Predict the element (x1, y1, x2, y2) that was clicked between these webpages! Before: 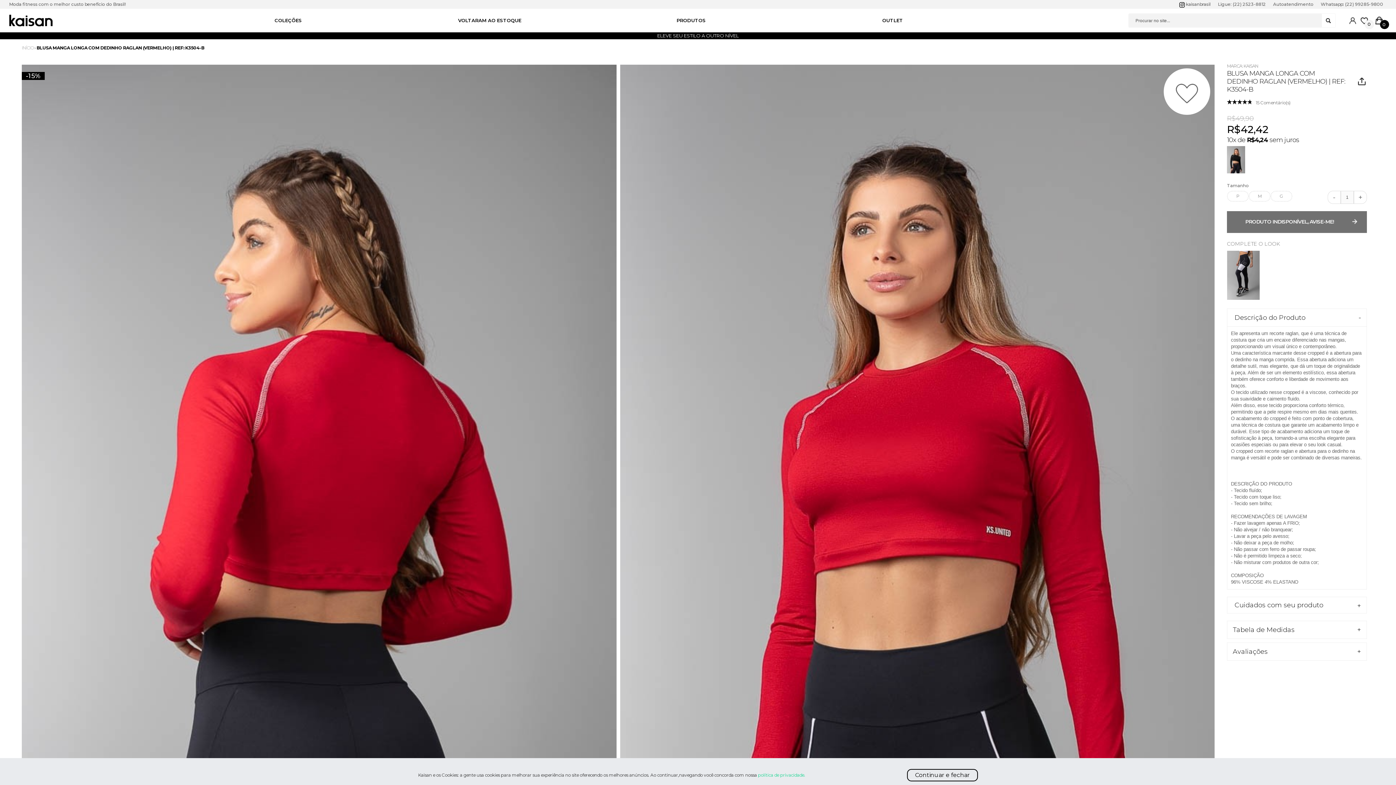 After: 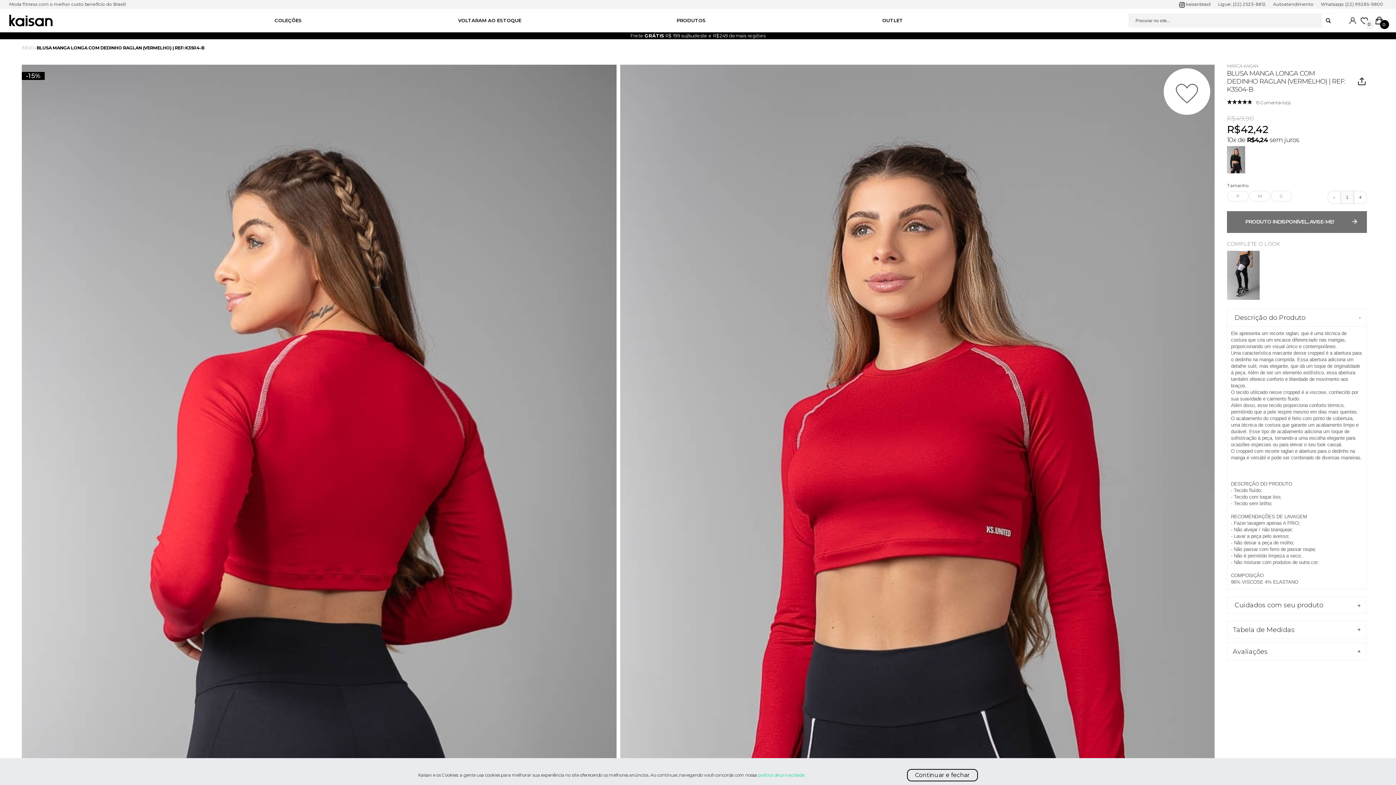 Action: bbox: (7, 69, 17, 76) label: Previous